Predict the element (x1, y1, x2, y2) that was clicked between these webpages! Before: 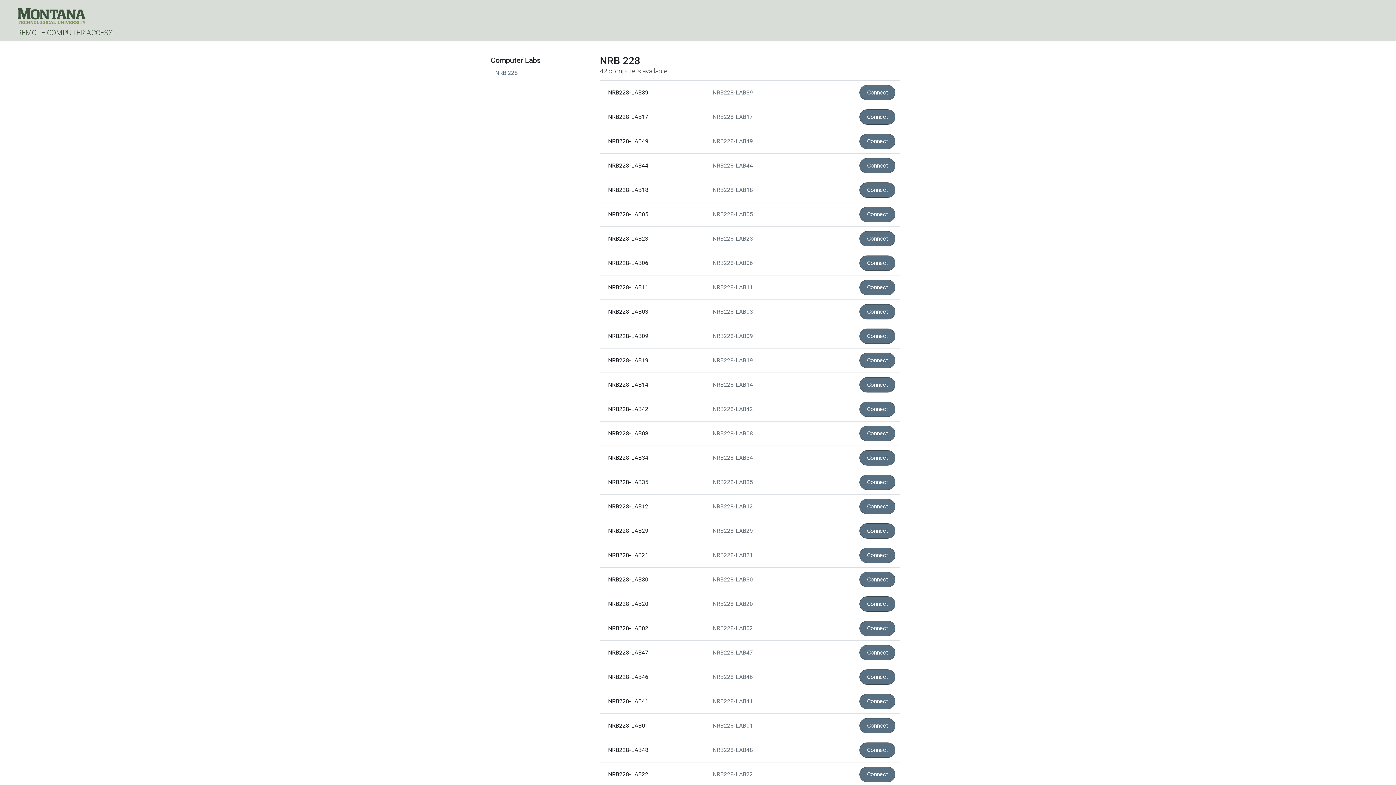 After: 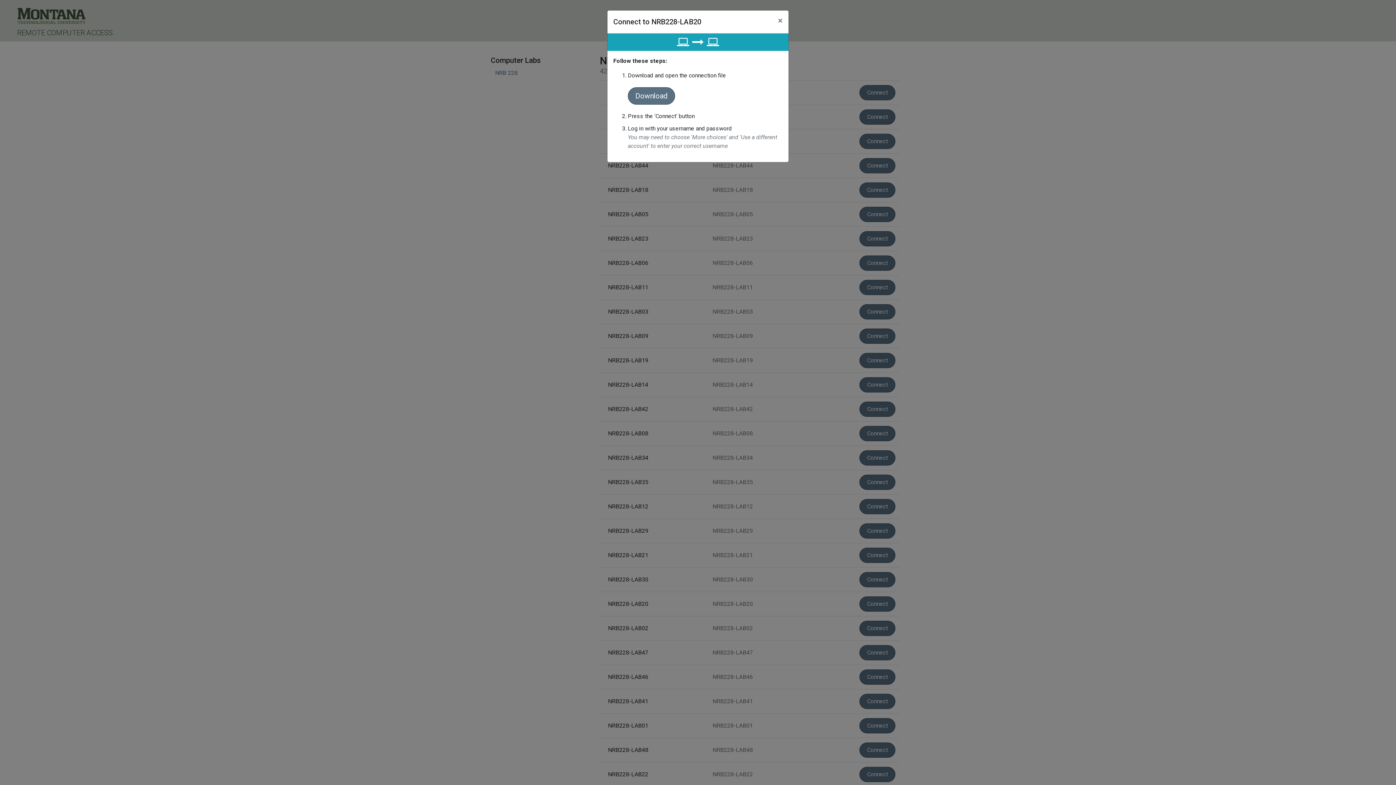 Action: bbox: (859, 596, 895, 612) label: Connect